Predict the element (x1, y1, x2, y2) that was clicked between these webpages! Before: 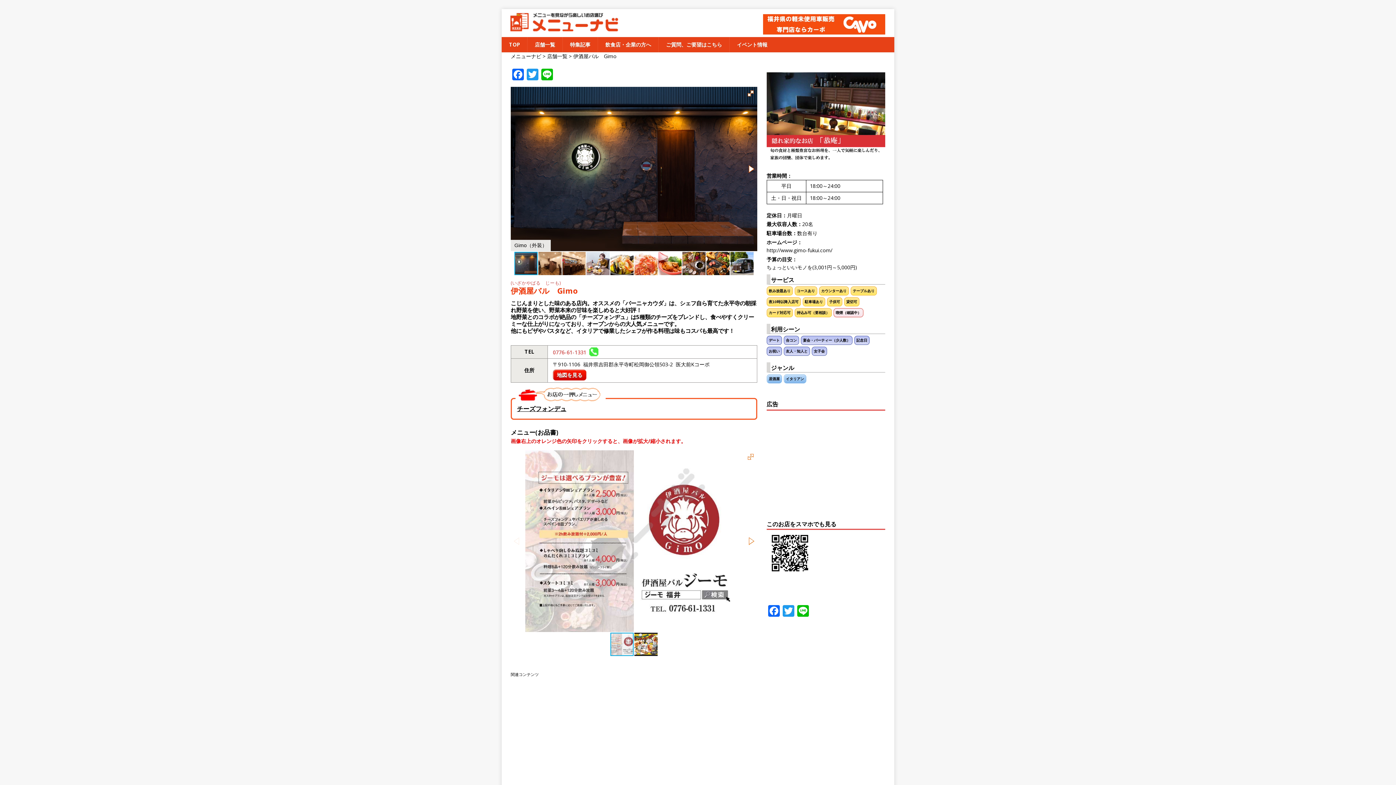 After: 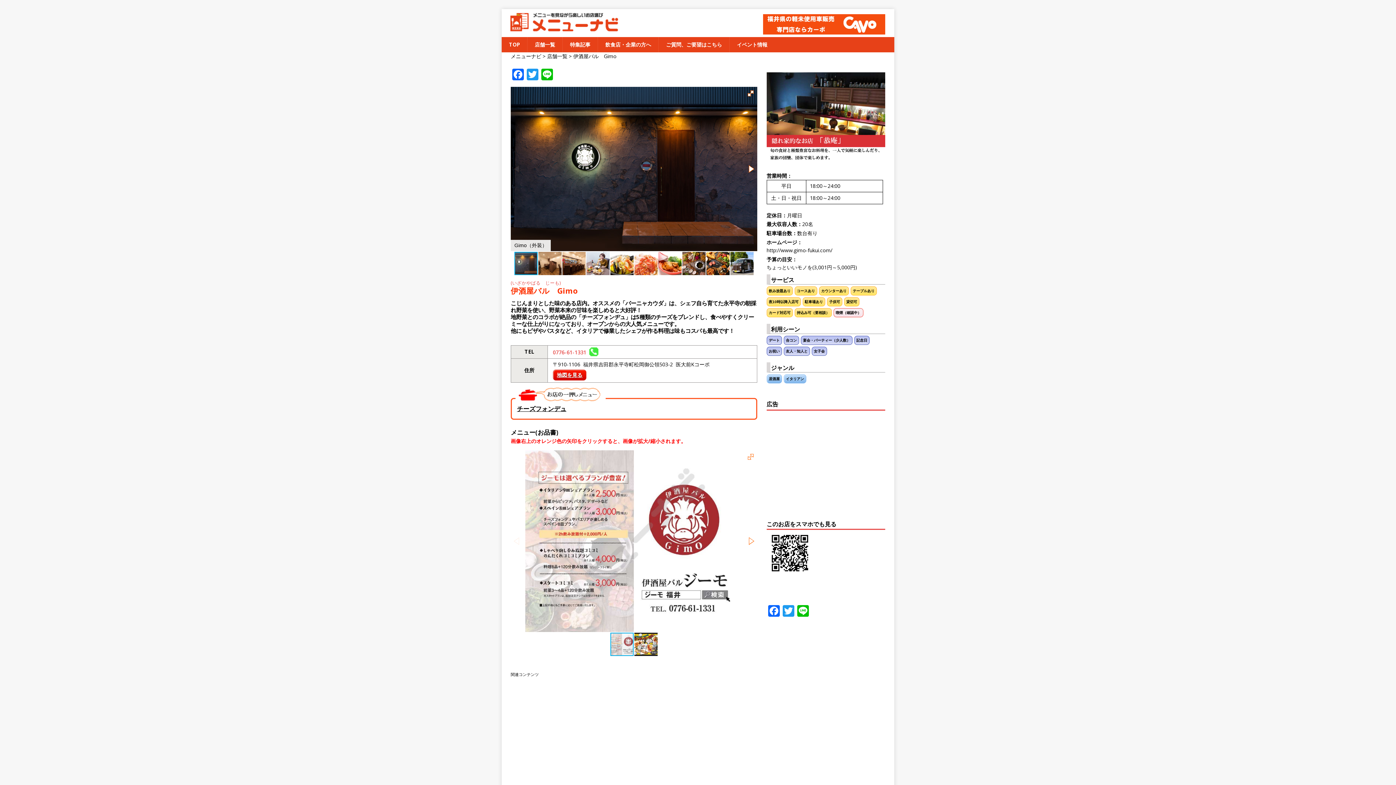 Action: label: 地図を見る bbox: (557, 371, 582, 378)